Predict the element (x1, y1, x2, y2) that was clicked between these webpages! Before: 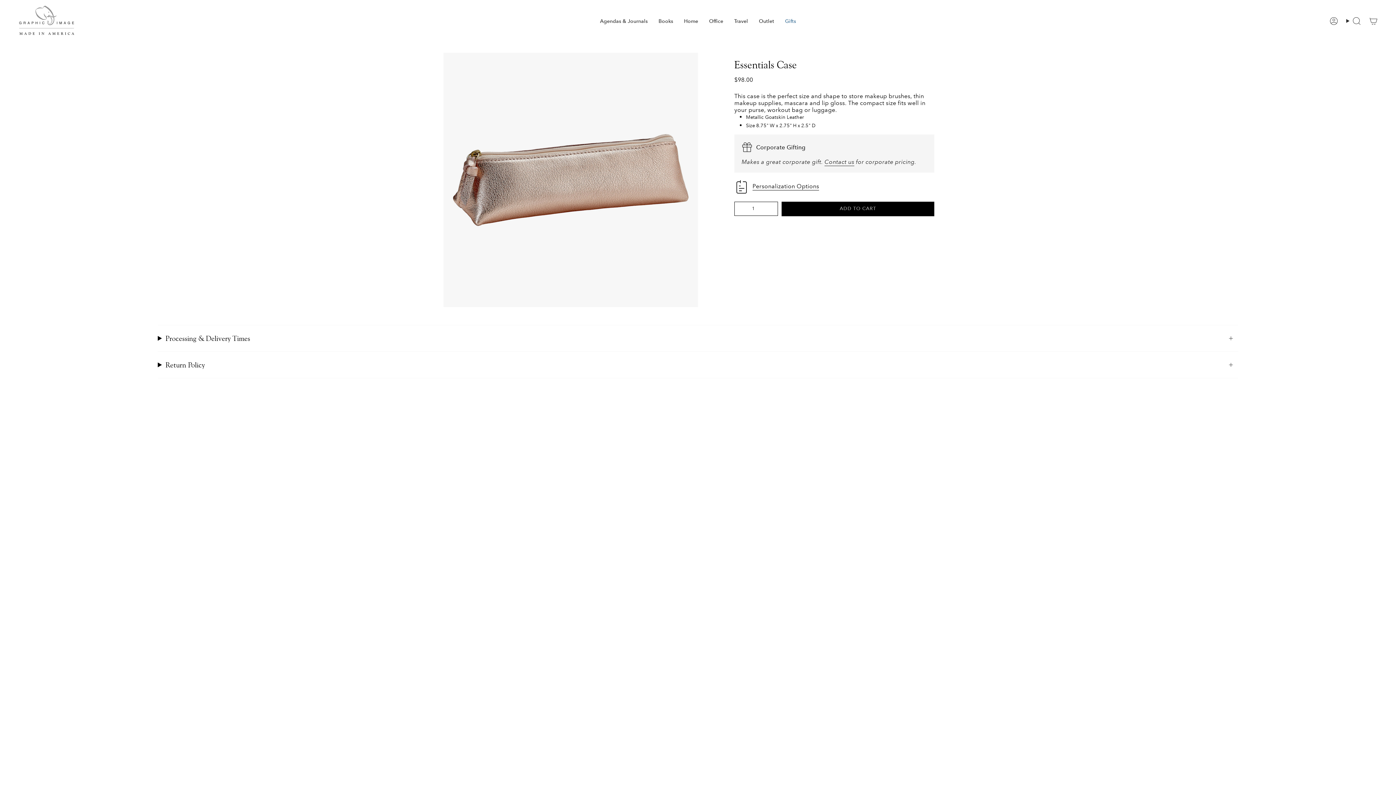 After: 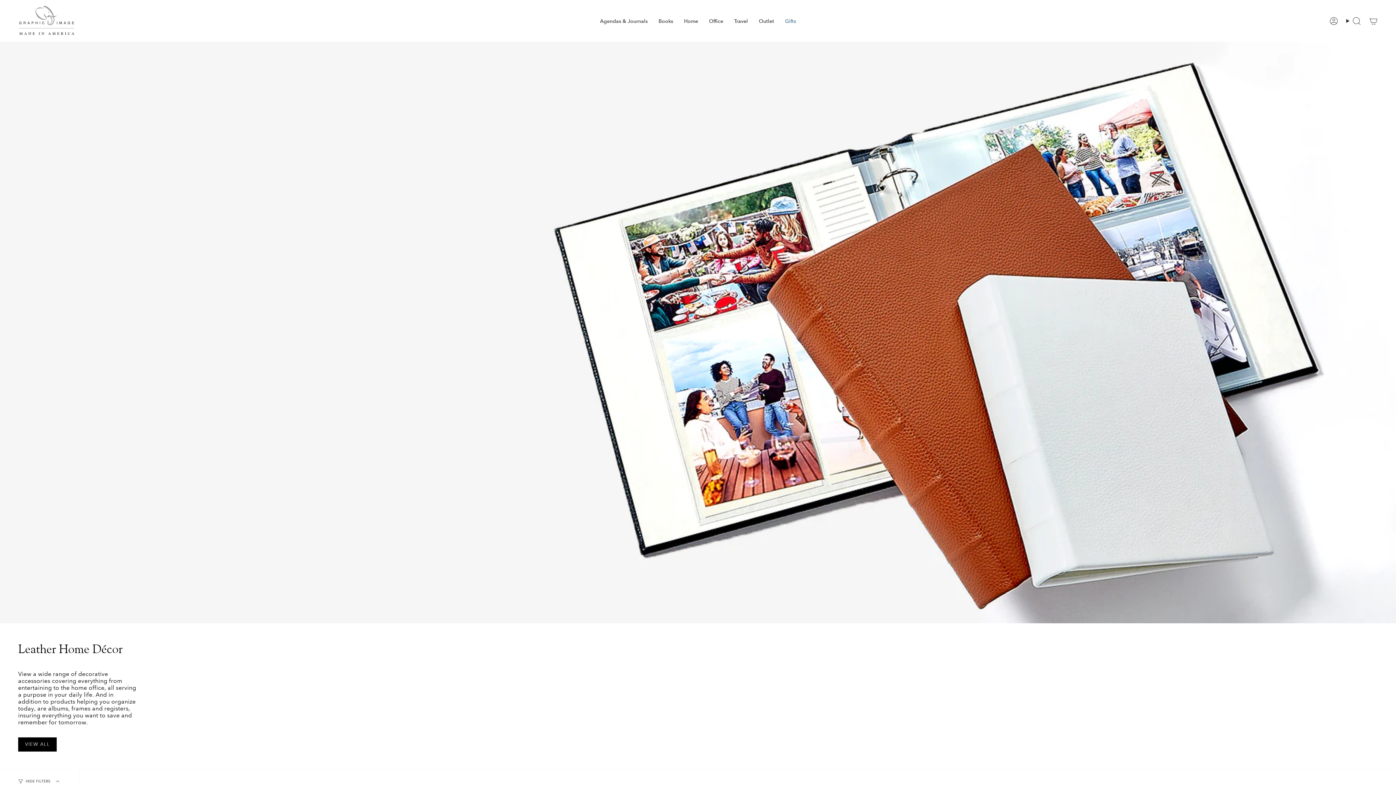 Action: bbox: (678, 5, 703, 36) label: Home